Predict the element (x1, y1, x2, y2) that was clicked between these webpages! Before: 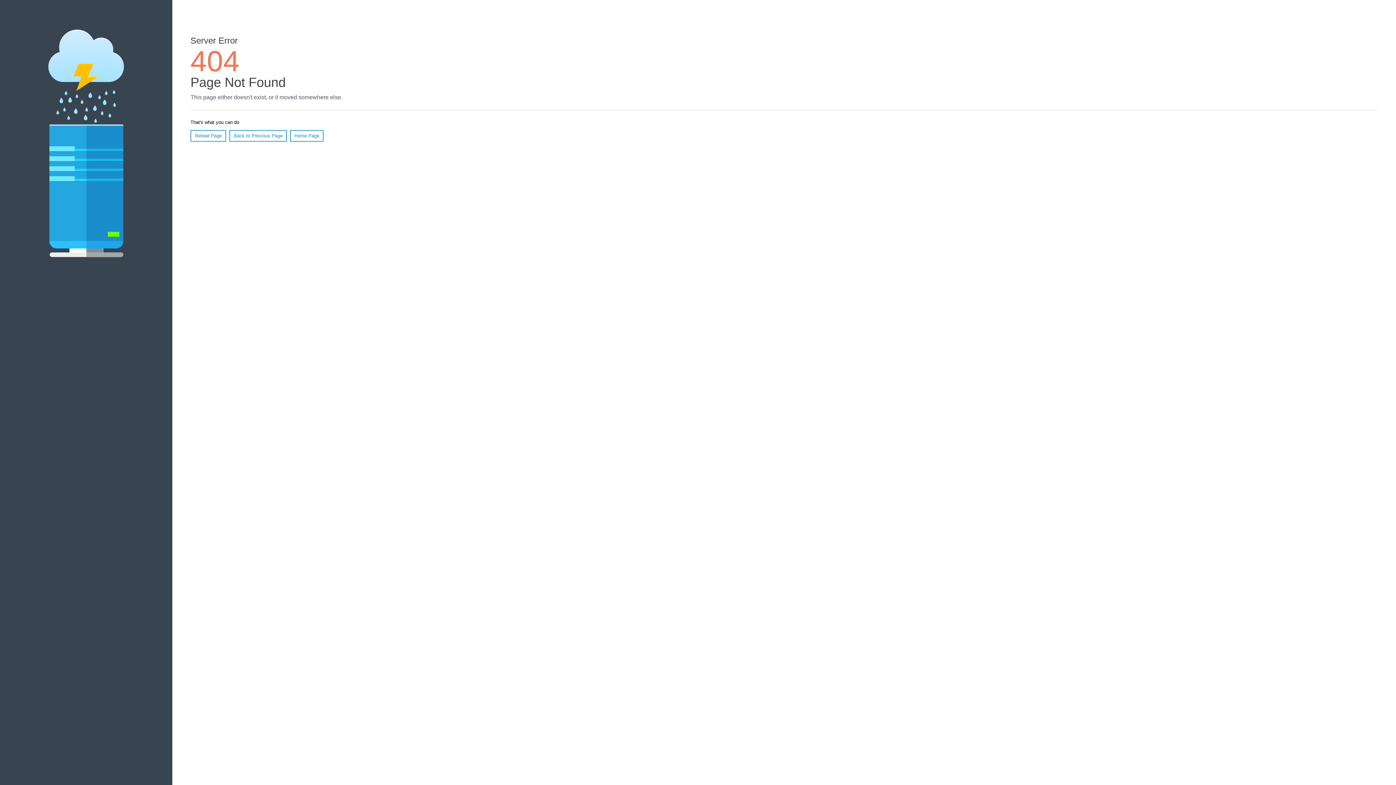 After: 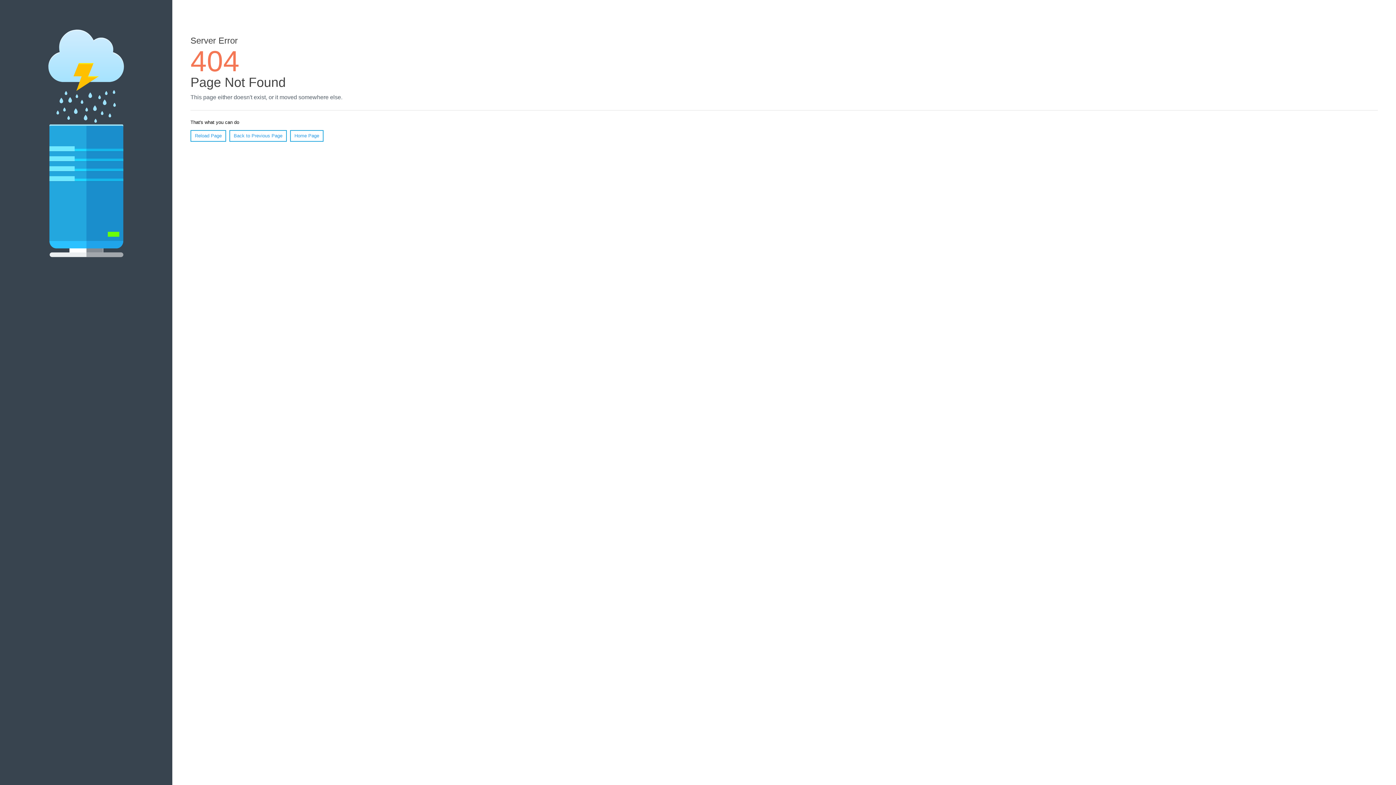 Action: label: Reload Page bbox: (190, 130, 226, 141)